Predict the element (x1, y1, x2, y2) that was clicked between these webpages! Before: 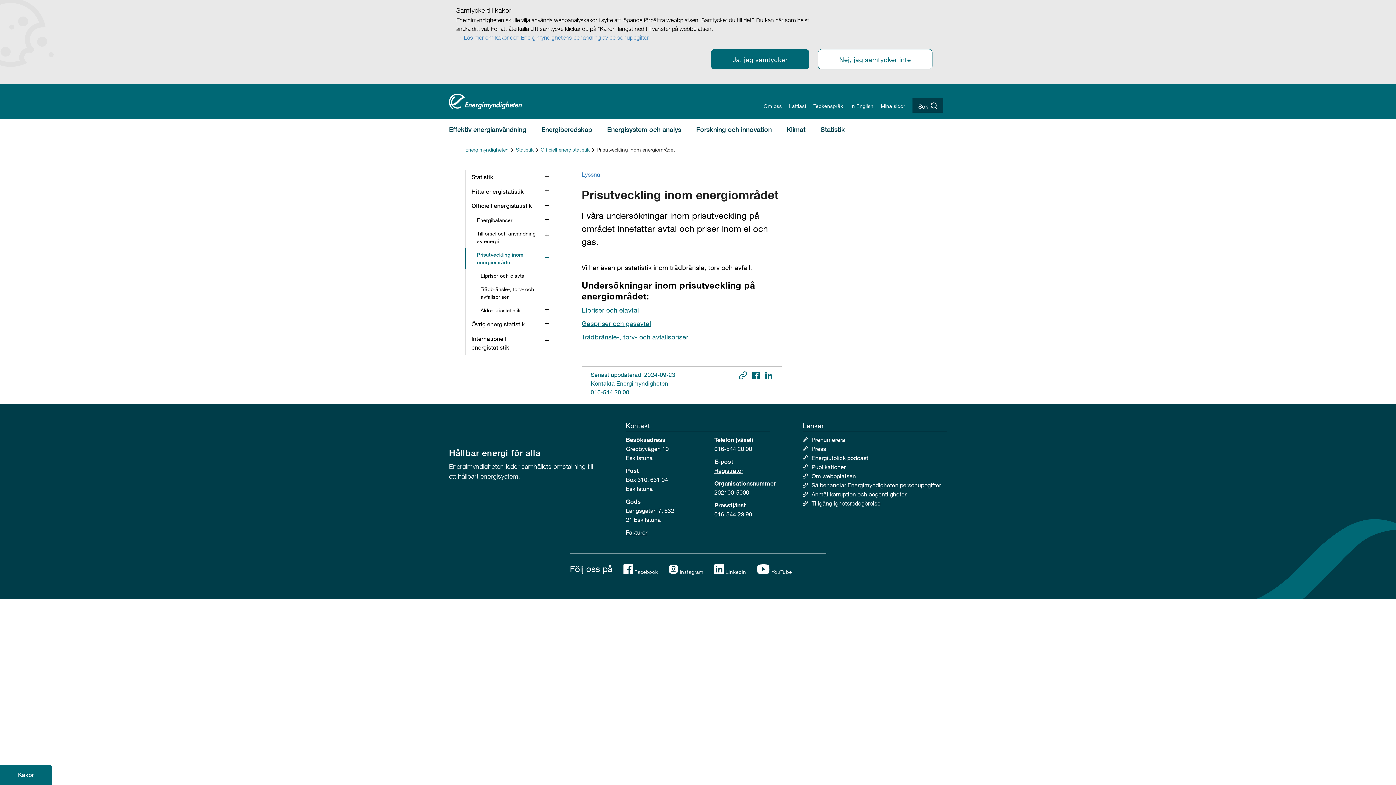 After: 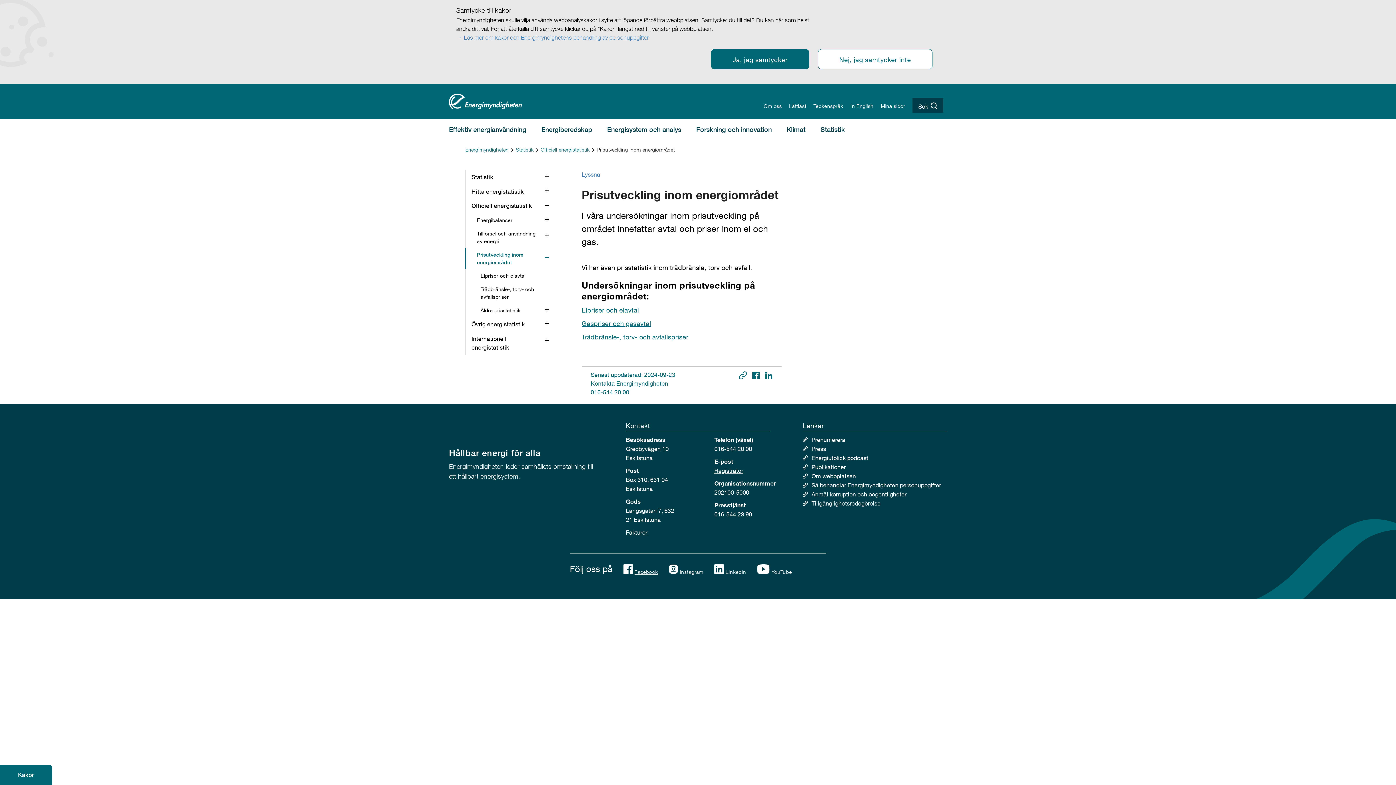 Action: label: Facebook bbox: (623, 564, 658, 574)